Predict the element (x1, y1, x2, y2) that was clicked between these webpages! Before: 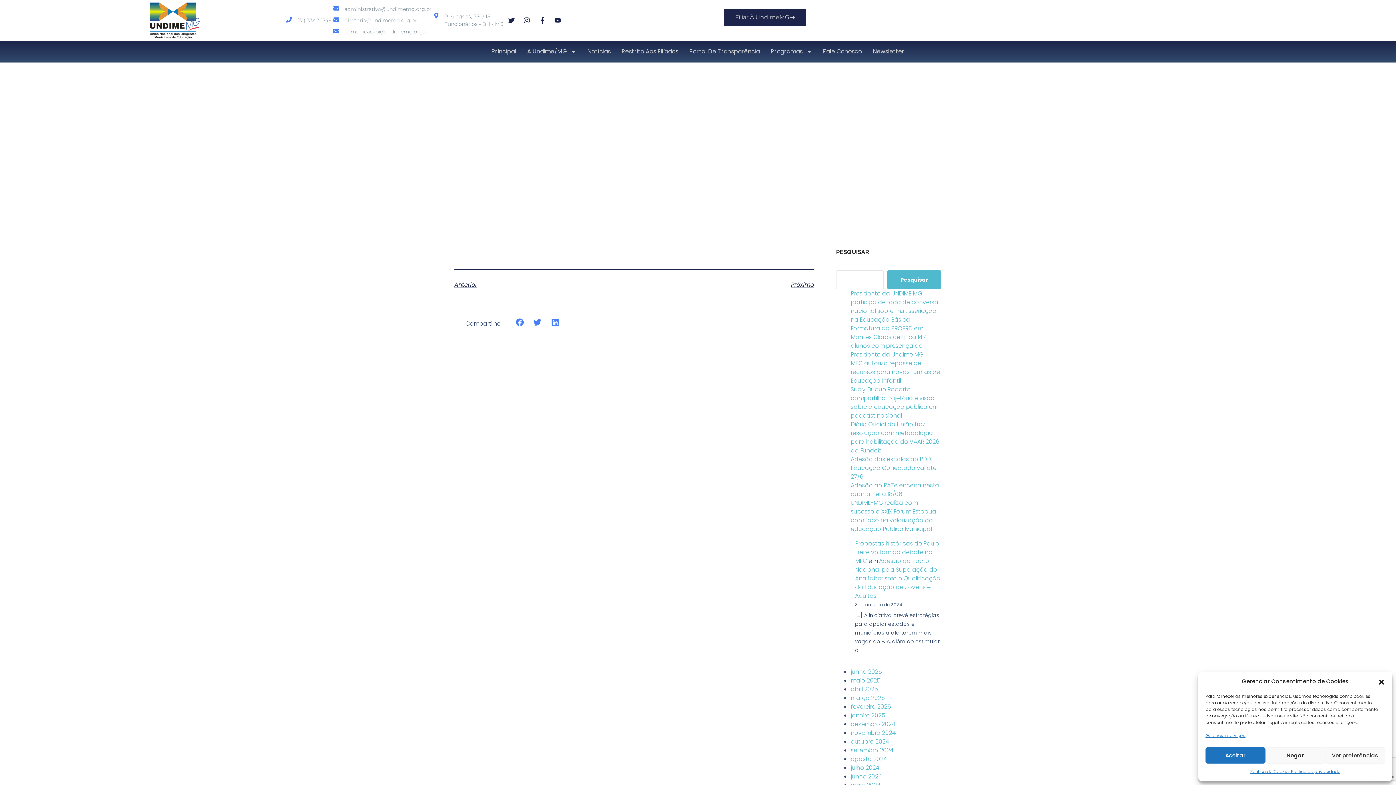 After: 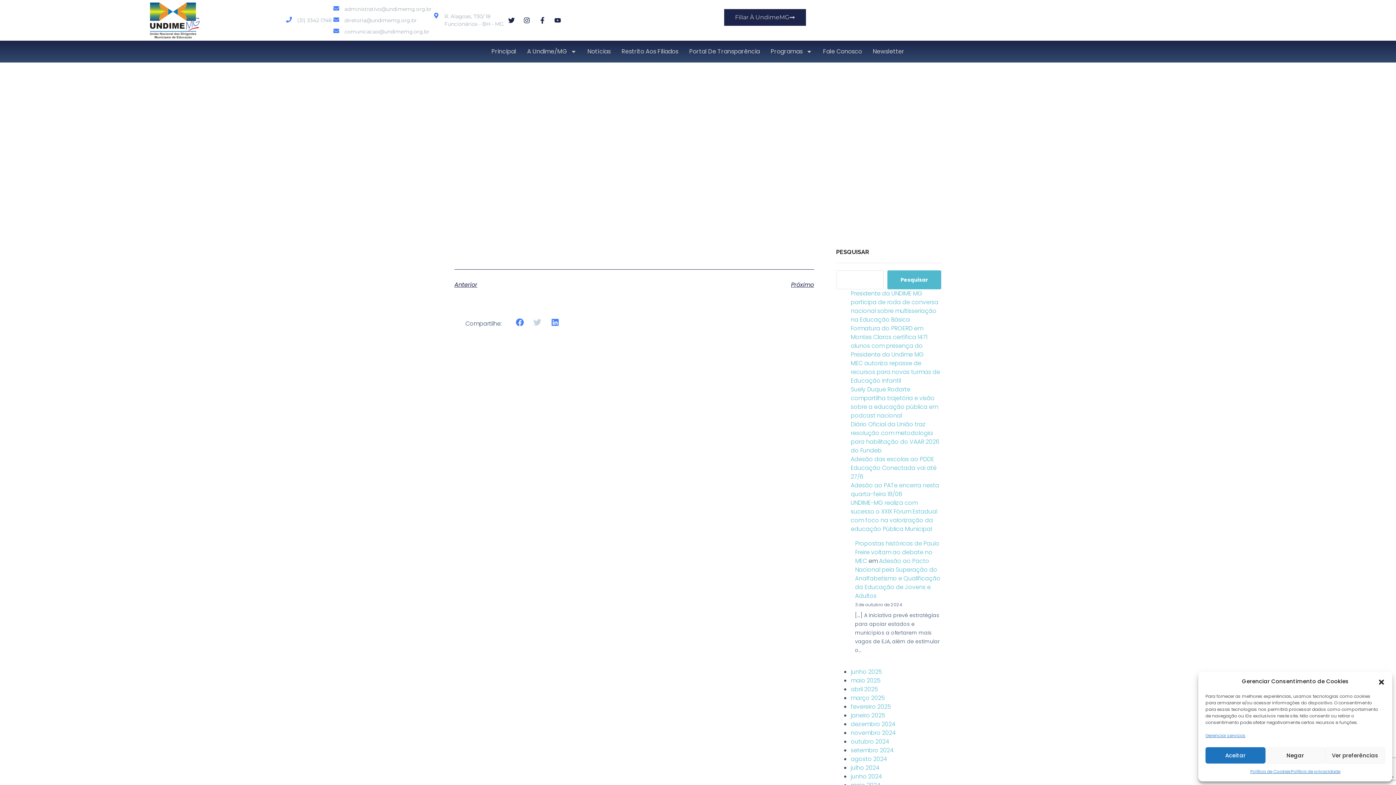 Action: bbox: (533, 318, 541, 326) label: Compartilhar no twitter